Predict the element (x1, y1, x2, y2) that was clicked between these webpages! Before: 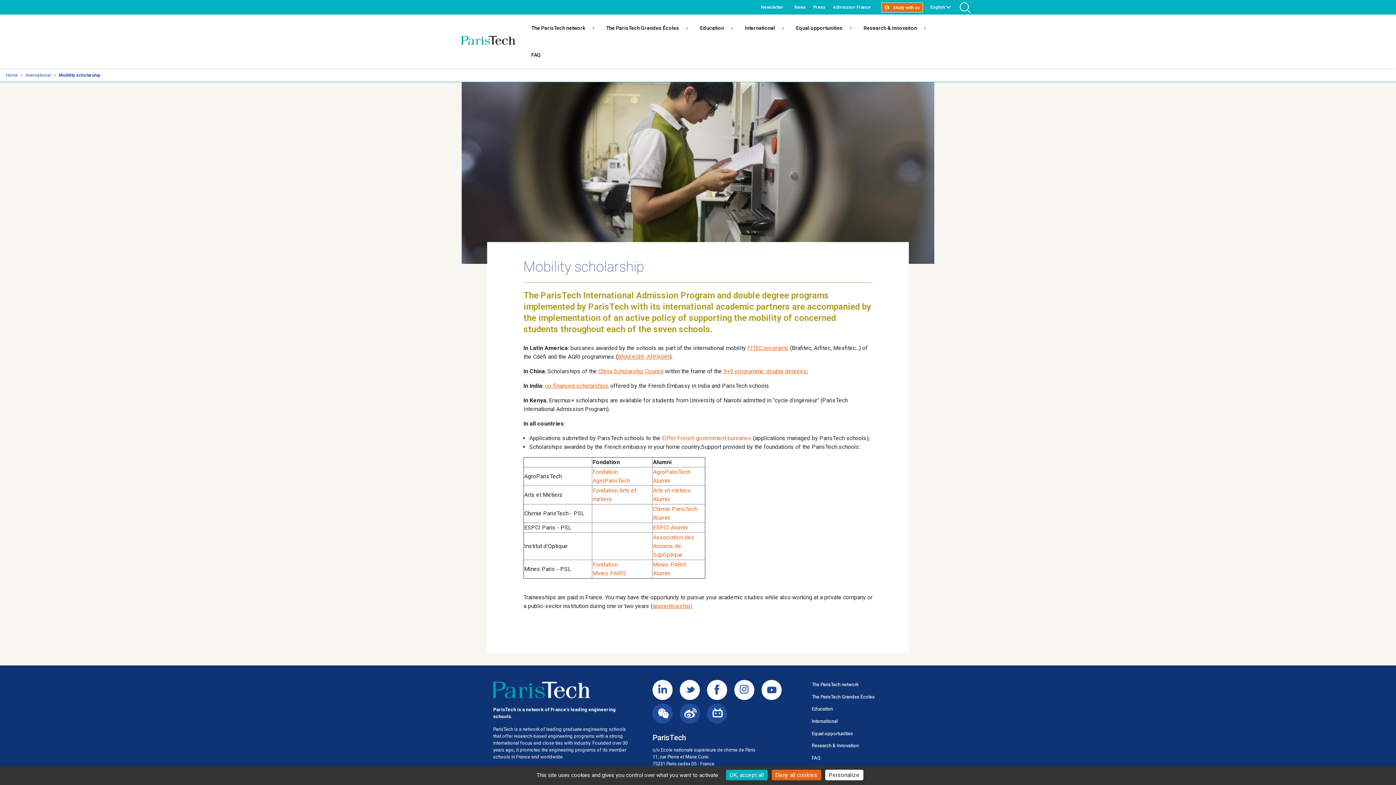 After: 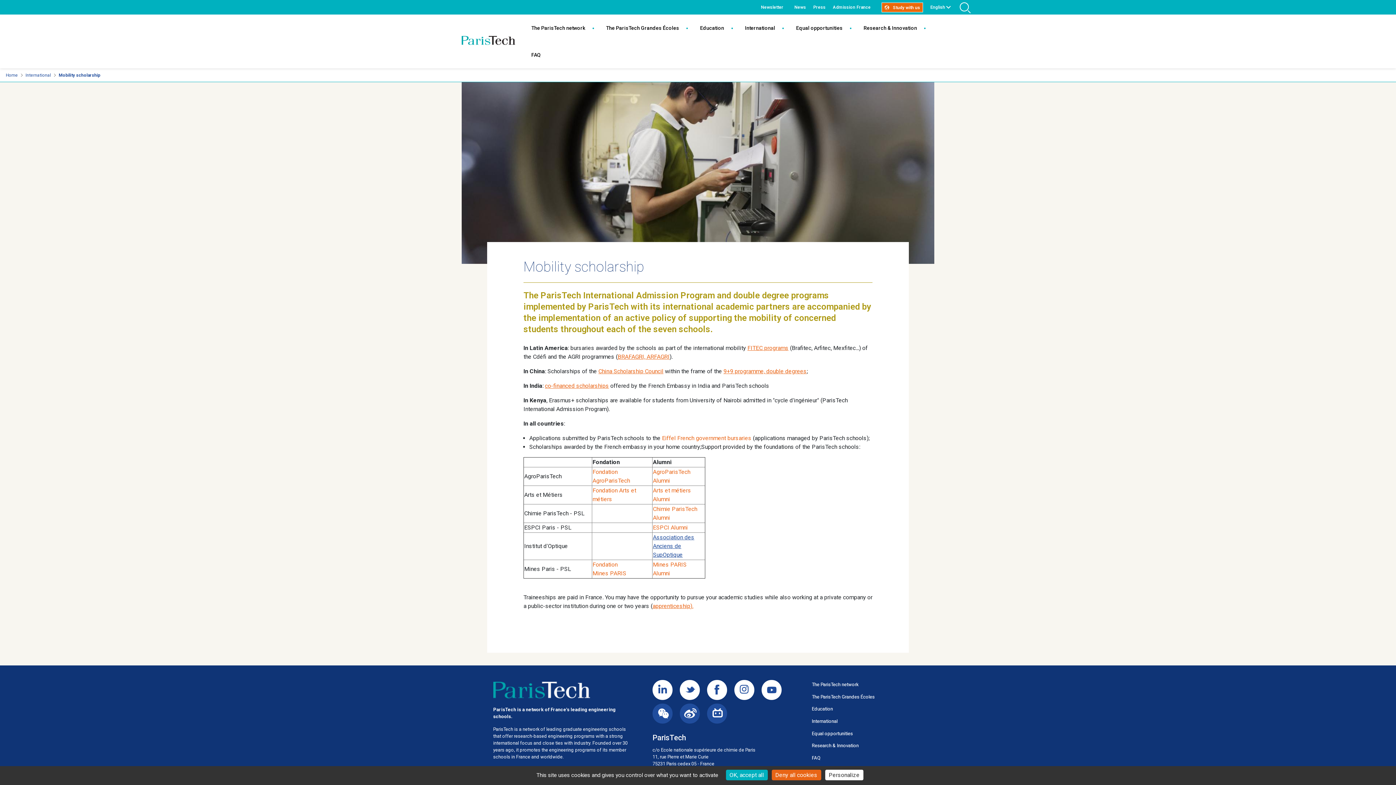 Action: bbox: (653, 534, 694, 558) label: Association des Anciens de SupOptique